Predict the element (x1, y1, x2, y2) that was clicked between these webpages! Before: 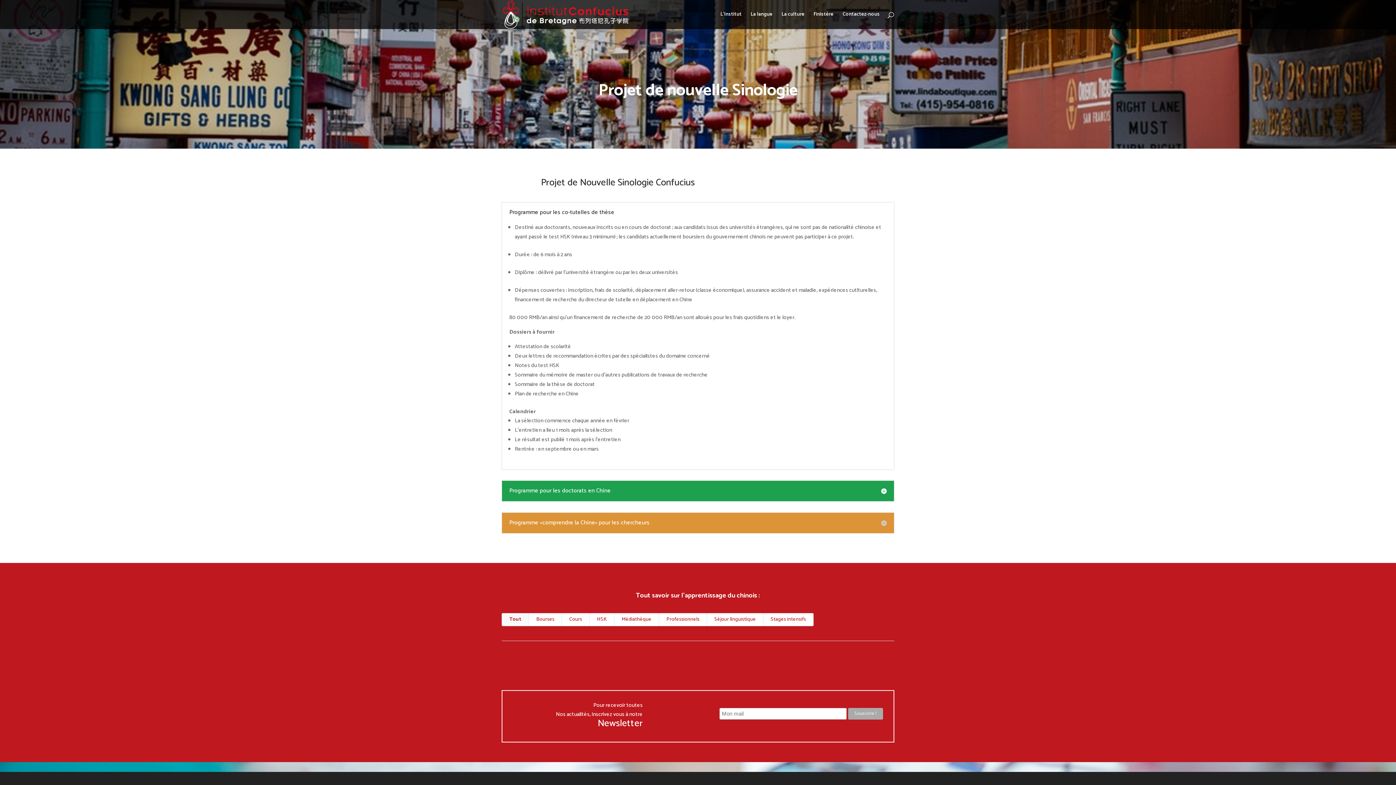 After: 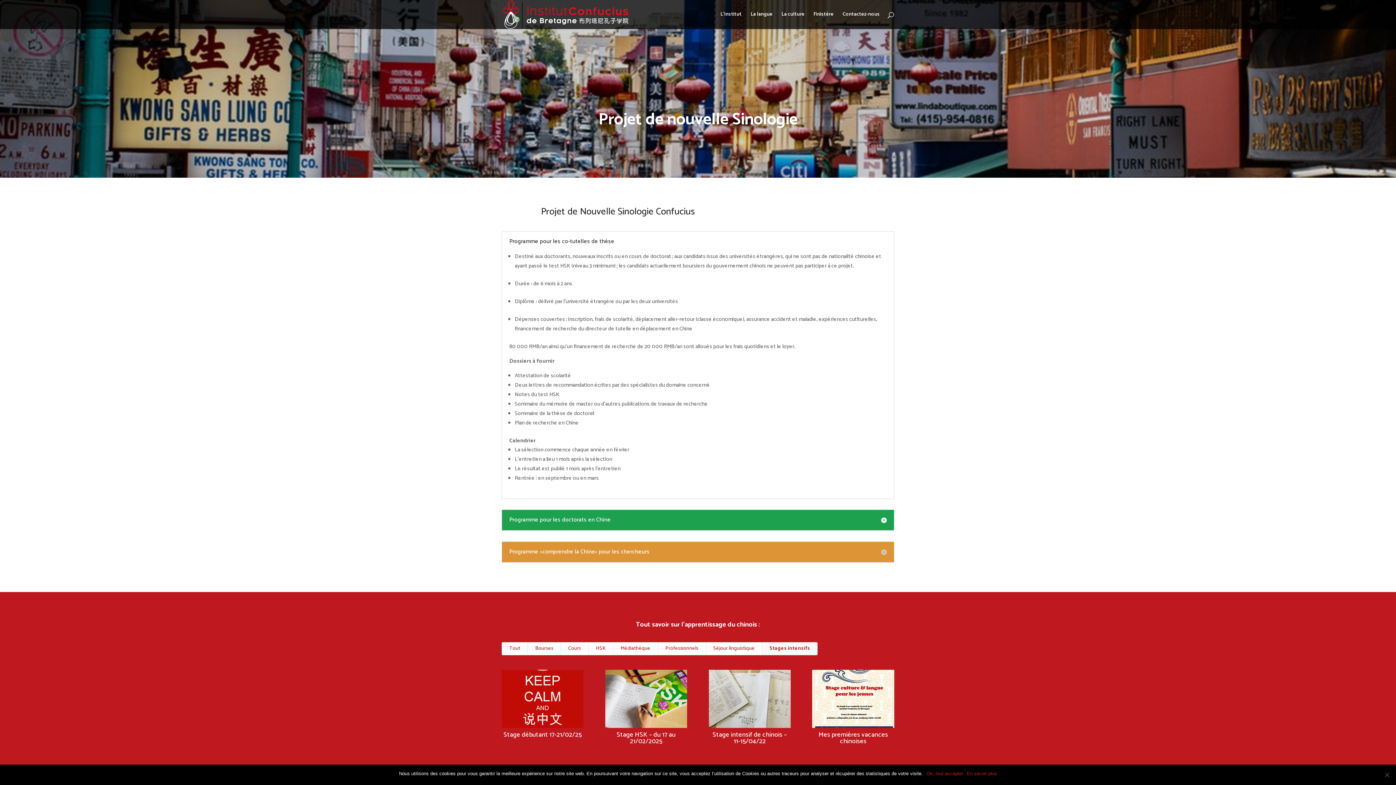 Action: bbox: (763, 613, 813, 626) label: Stages intensifs